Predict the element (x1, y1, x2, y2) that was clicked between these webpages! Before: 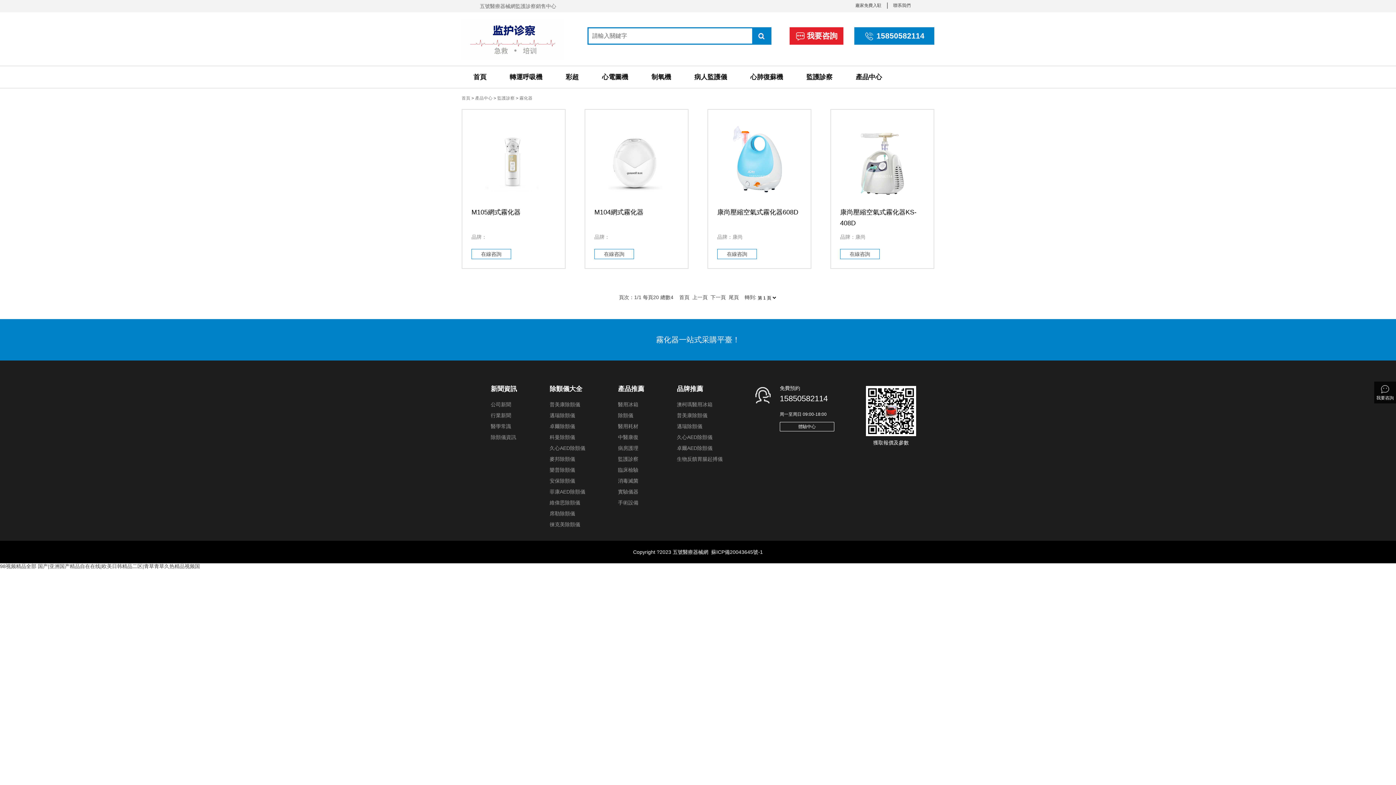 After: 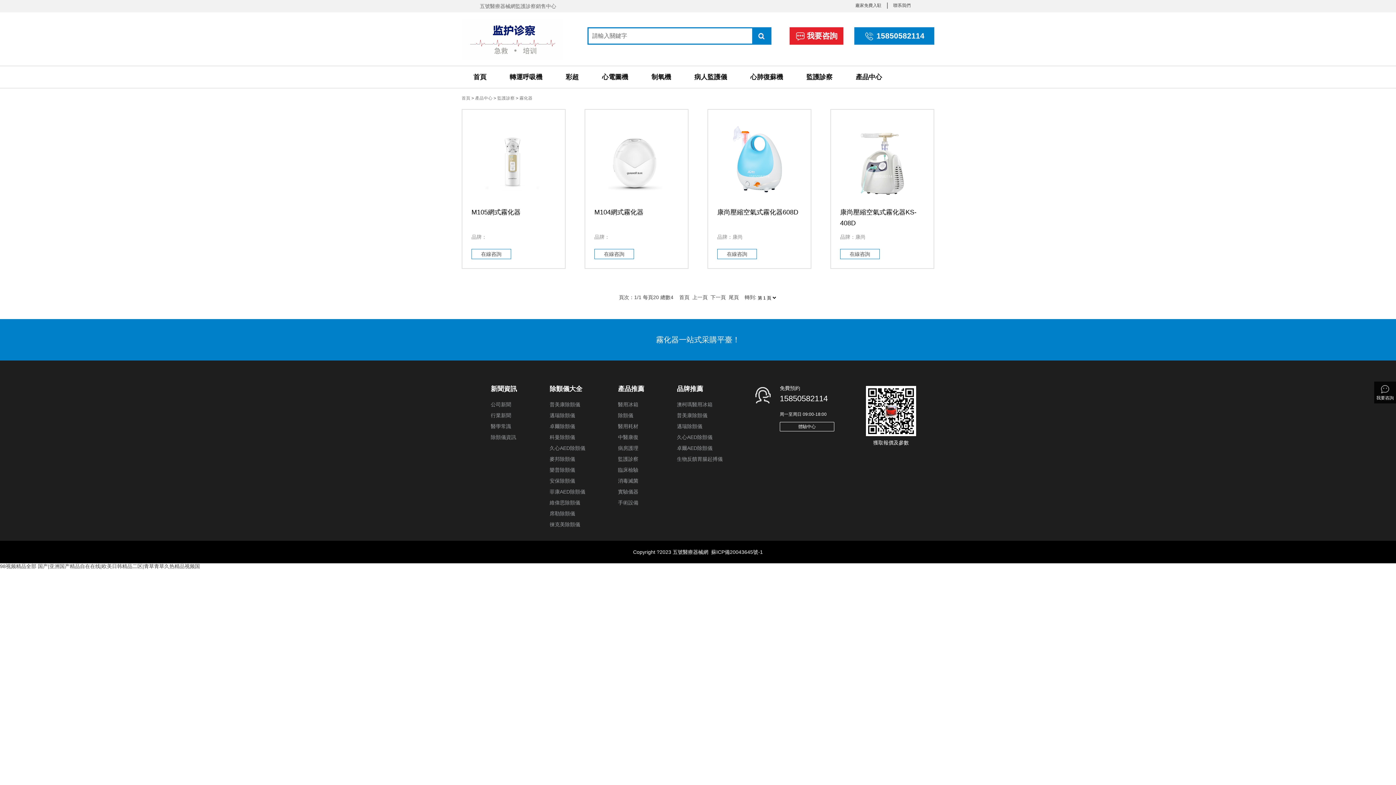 Action: bbox: (795, 31, 837, 40) label:  我要咨詢